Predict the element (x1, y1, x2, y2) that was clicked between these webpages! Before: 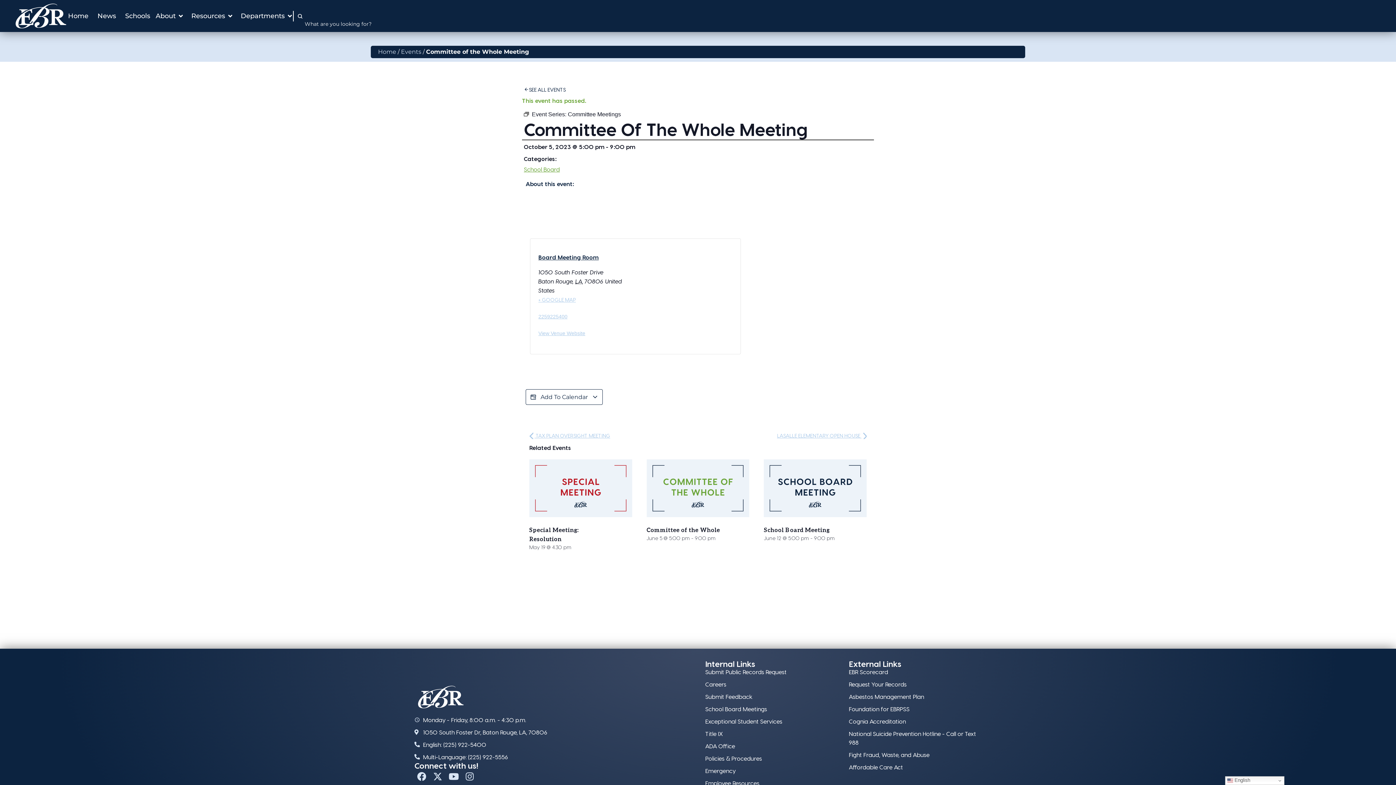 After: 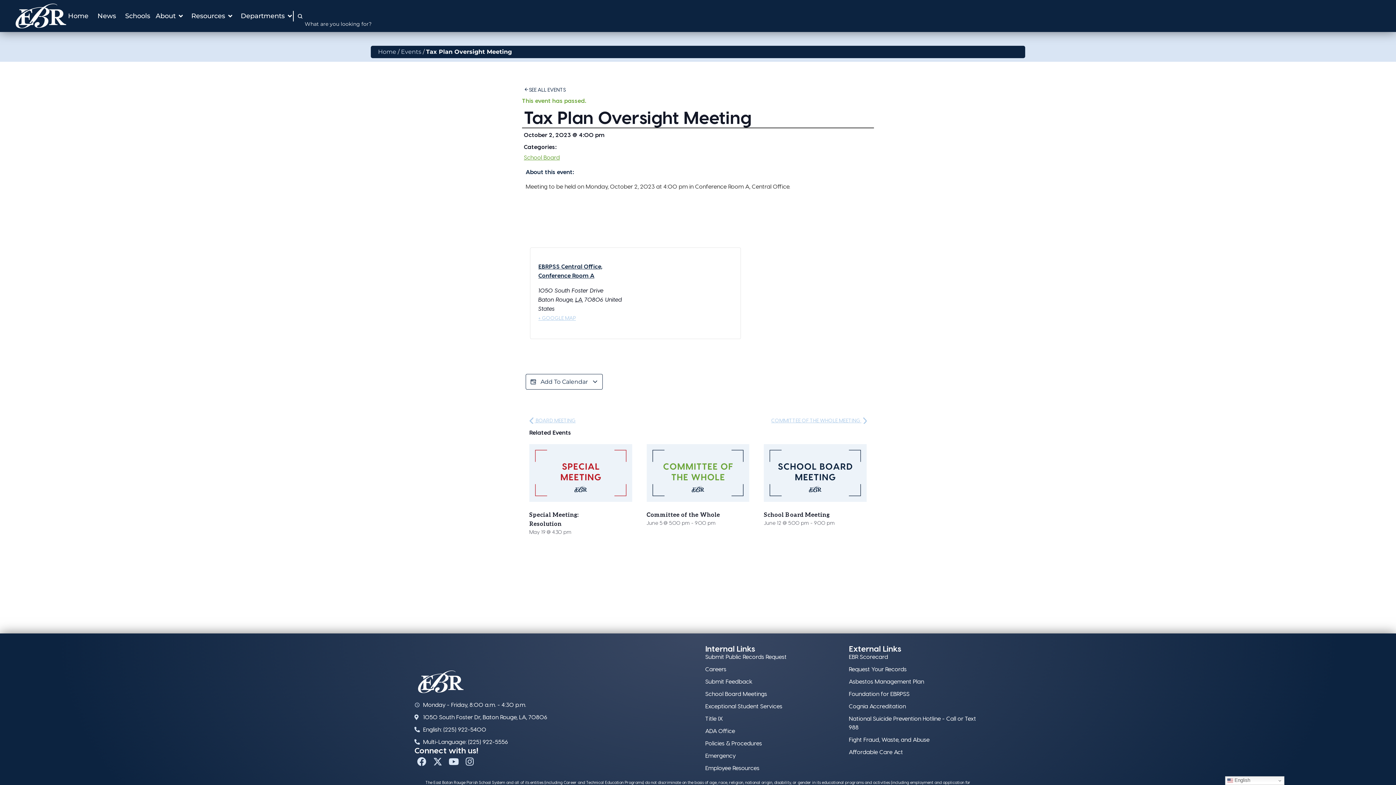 Action: bbox: (529, 432, 610, 438) label:  TAX PLAN OVERSIGHT MEETING